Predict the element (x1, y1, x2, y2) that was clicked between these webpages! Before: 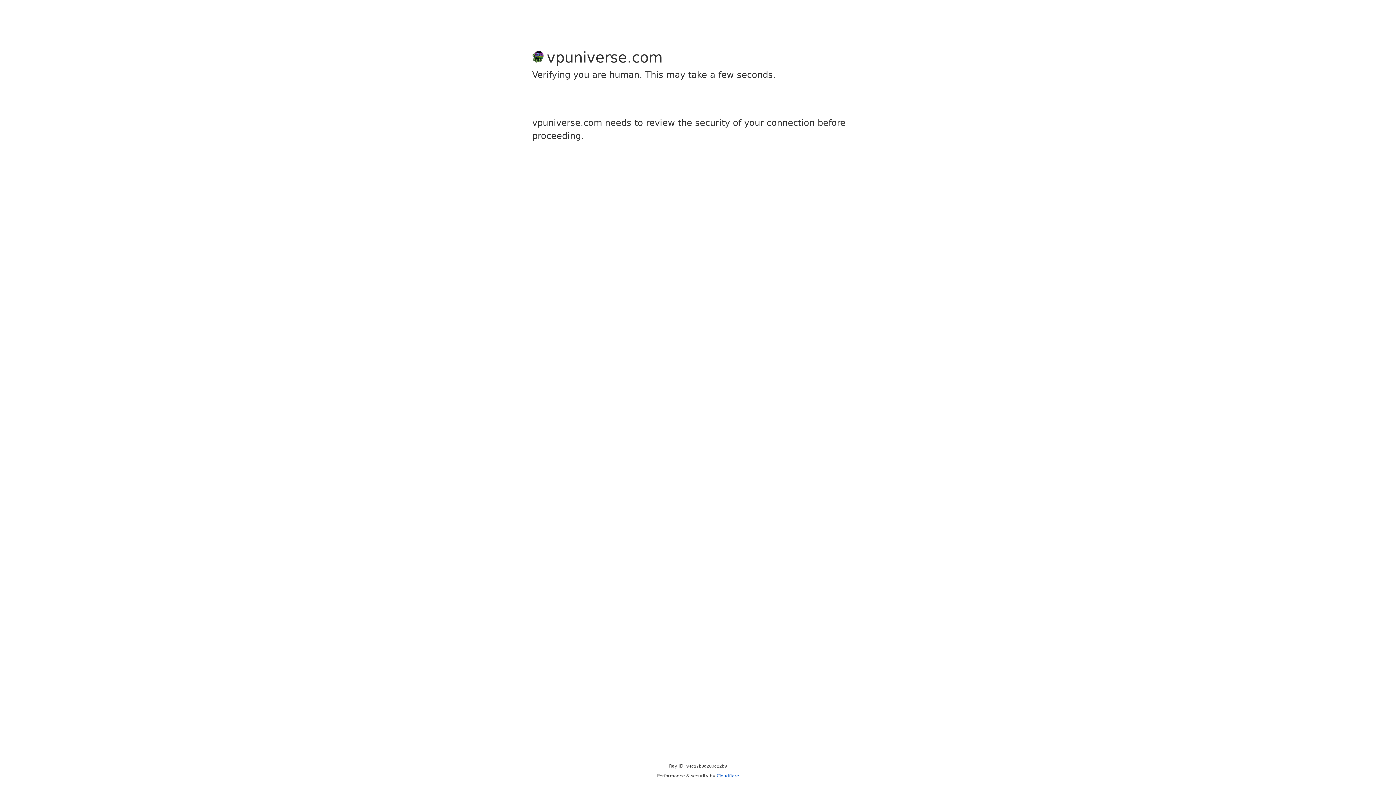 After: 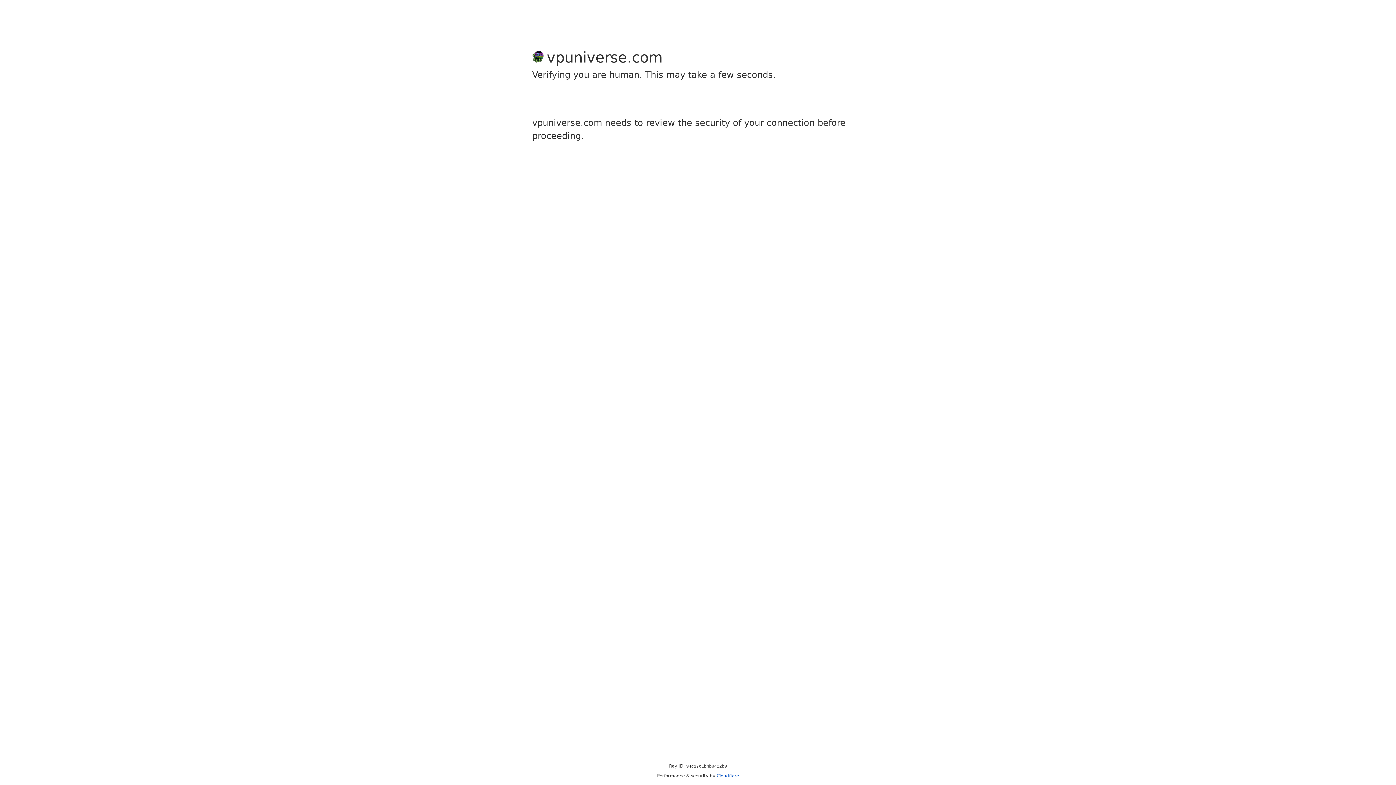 Action: label: Cloudflare bbox: (716, 773, 739, 778)